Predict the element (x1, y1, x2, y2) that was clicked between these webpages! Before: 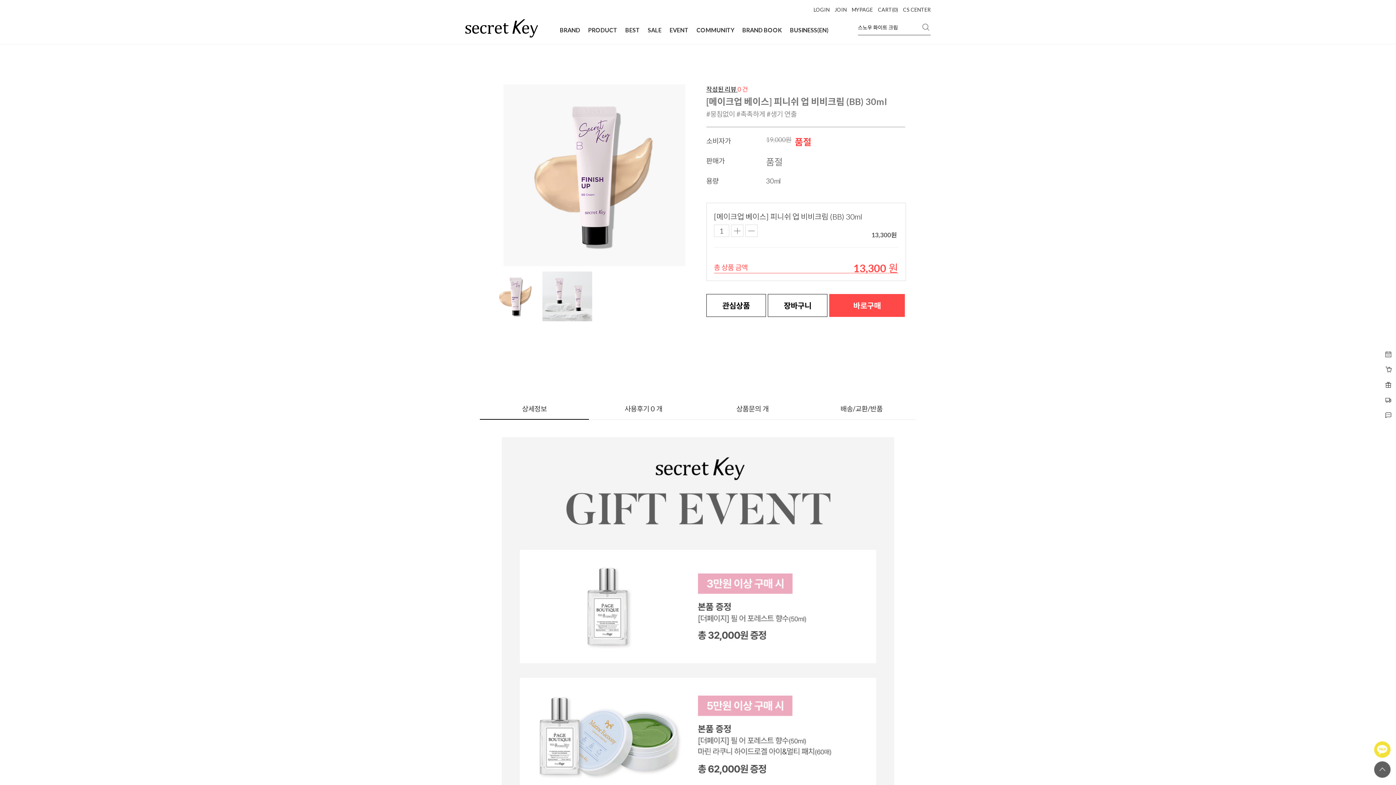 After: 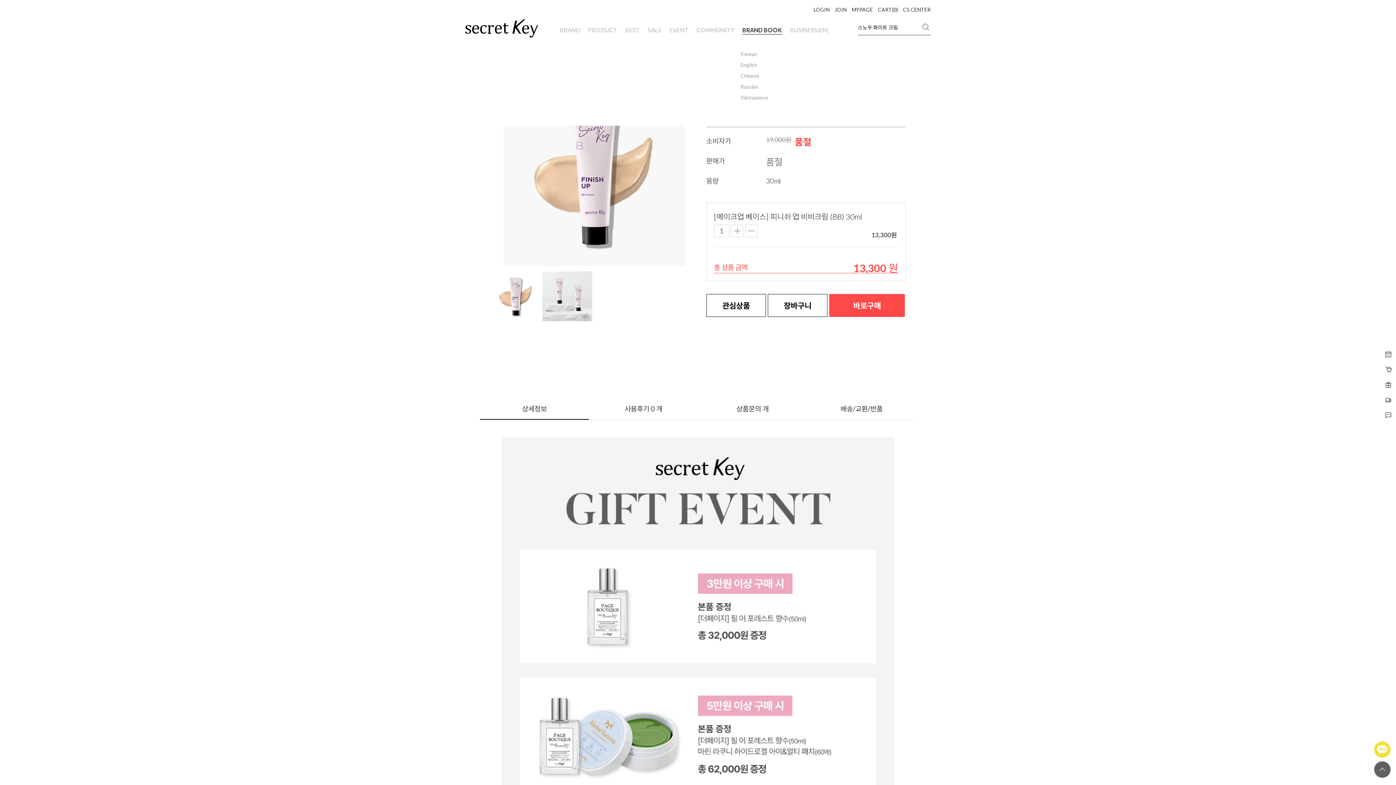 Action: bbox: (742, 19, 782, 44) label: BRAND BOOK